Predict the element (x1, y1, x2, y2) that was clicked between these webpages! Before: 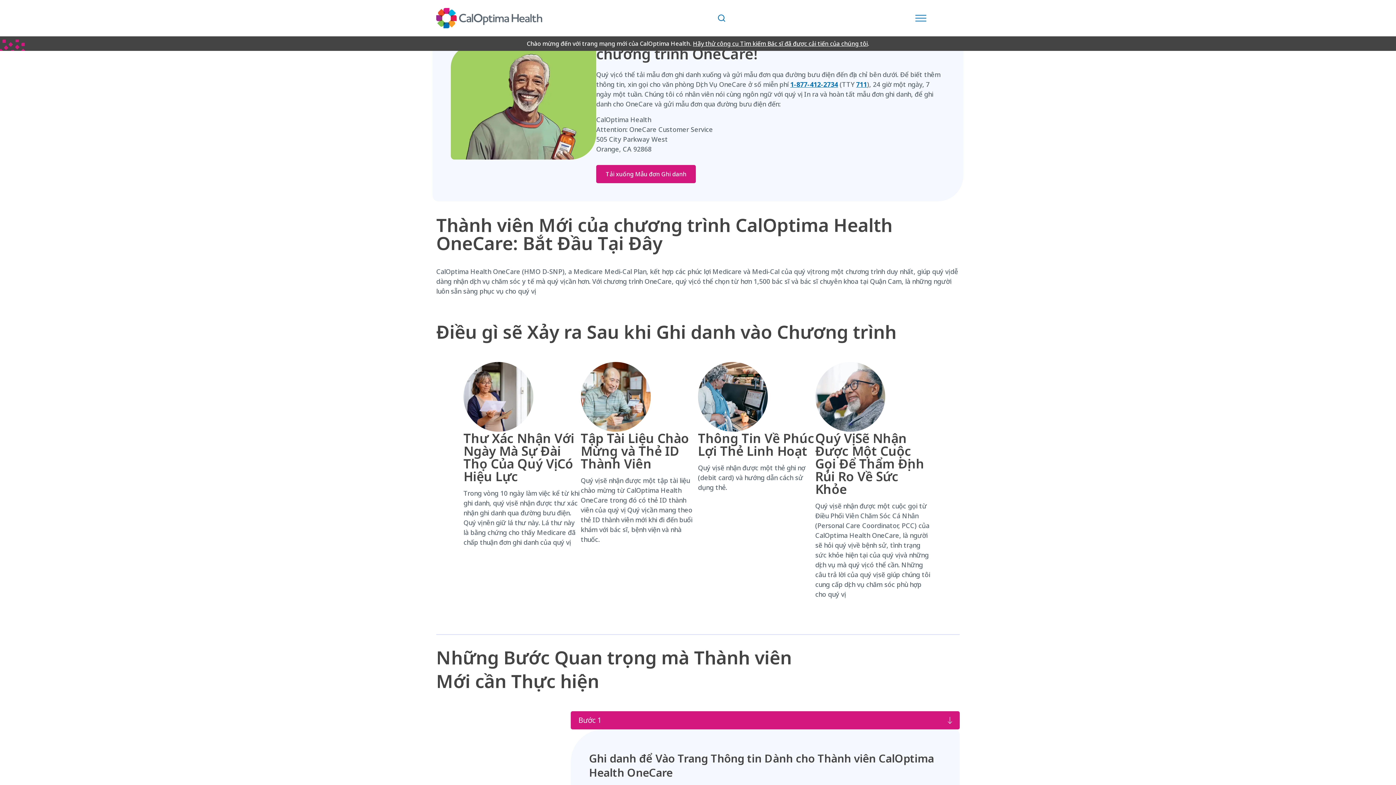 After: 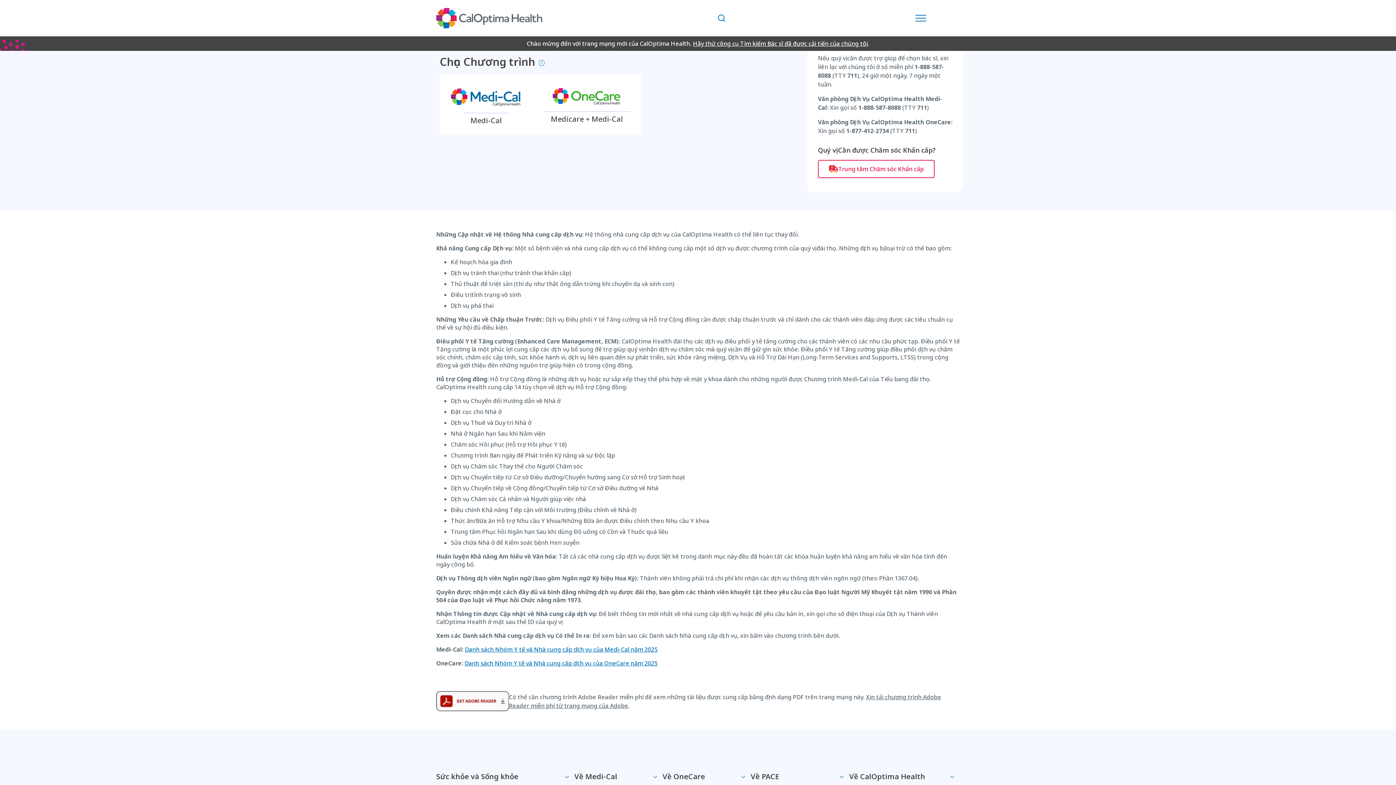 Action: bbox: (693, 39, 868, 47) label: Hãy thử công cụ Tìm kiếm Bác sĩ đã được cải tiến của chúng tôi